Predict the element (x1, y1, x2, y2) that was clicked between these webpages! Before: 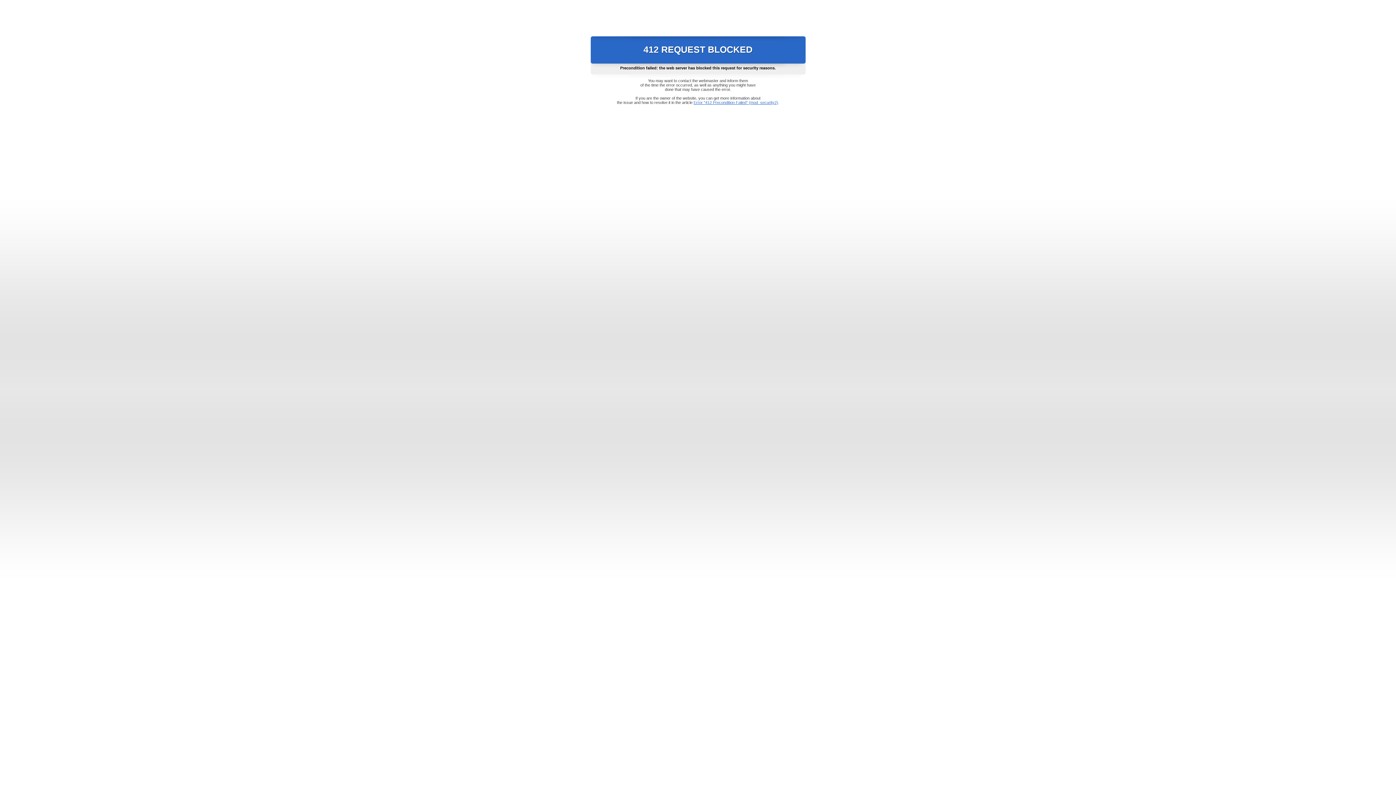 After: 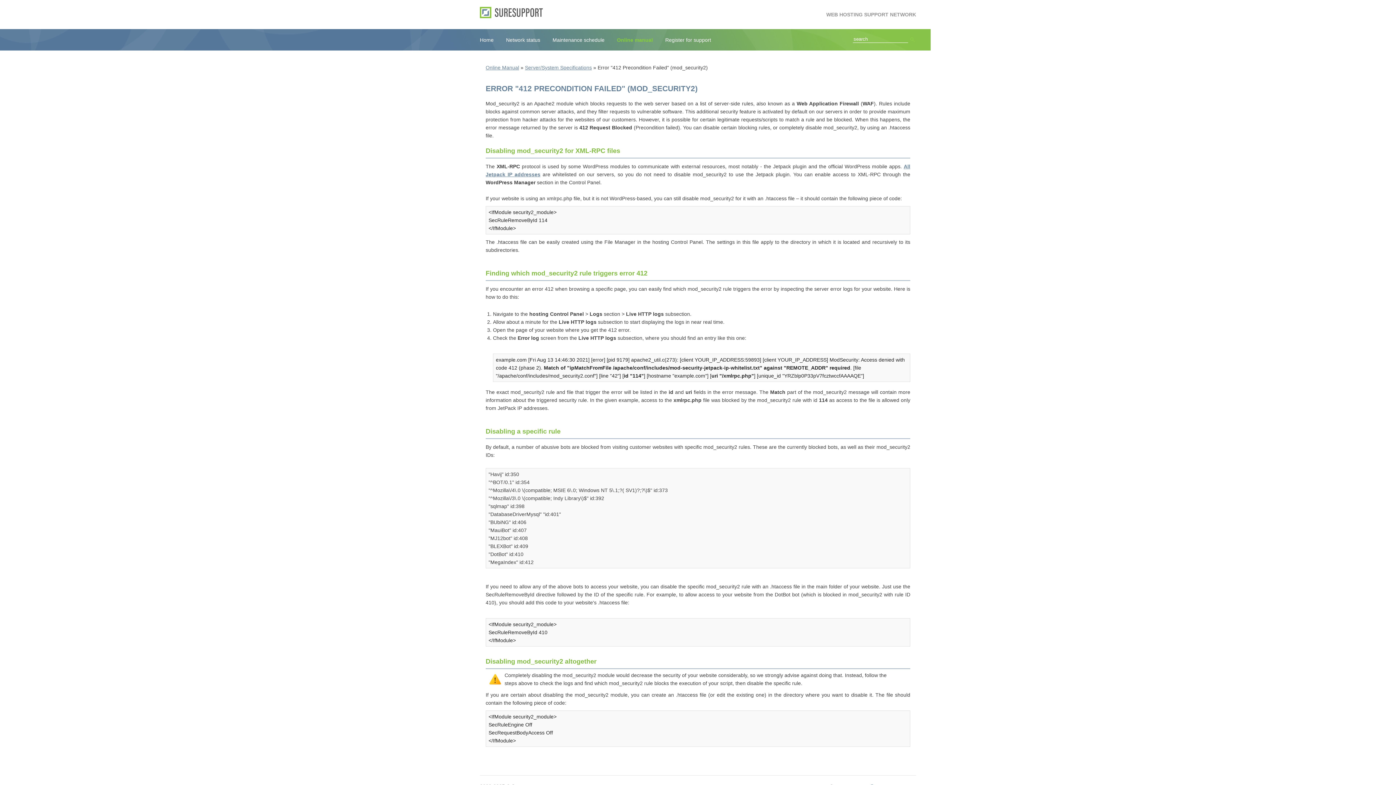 Action: label: Error "412 Precondition Failed" (mod_security2) bbox: (693, 100, 778, 104)